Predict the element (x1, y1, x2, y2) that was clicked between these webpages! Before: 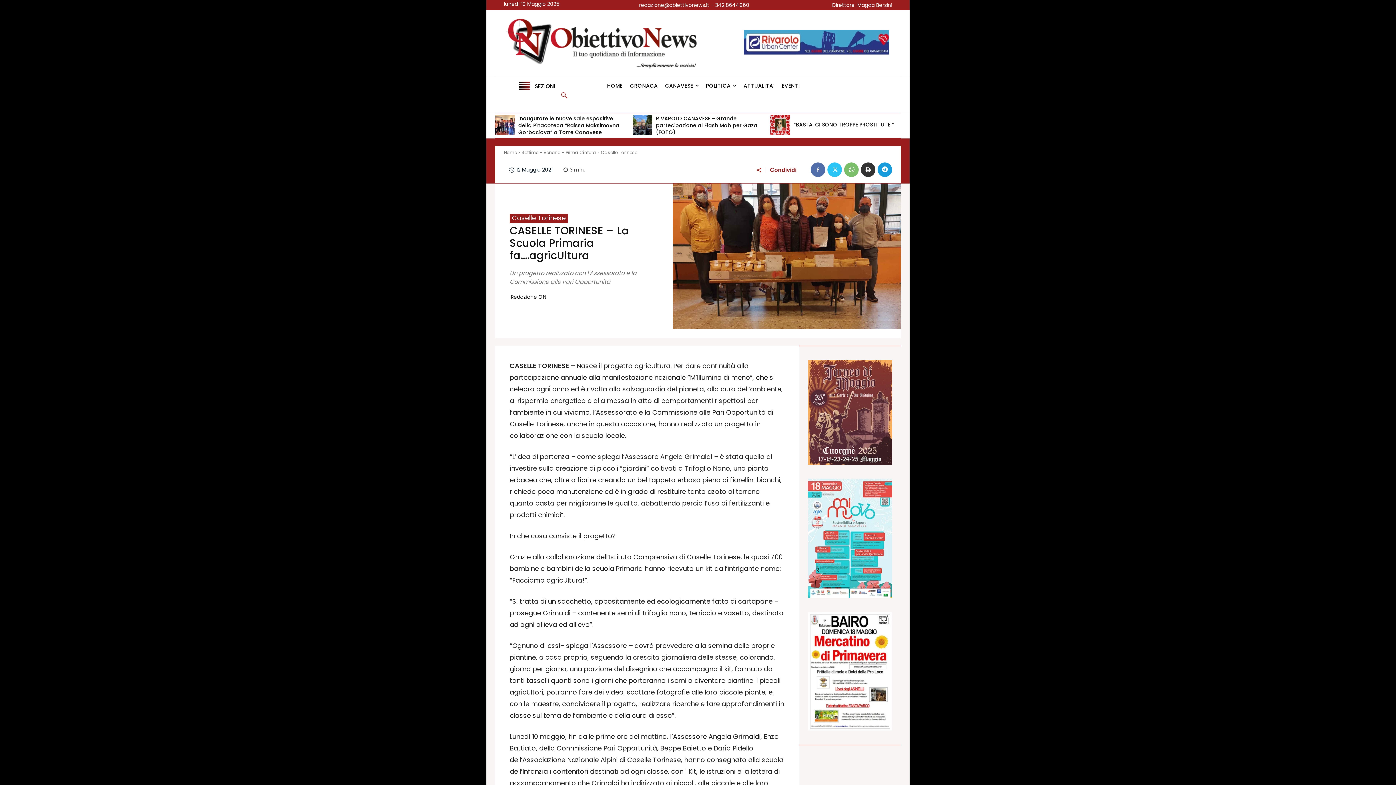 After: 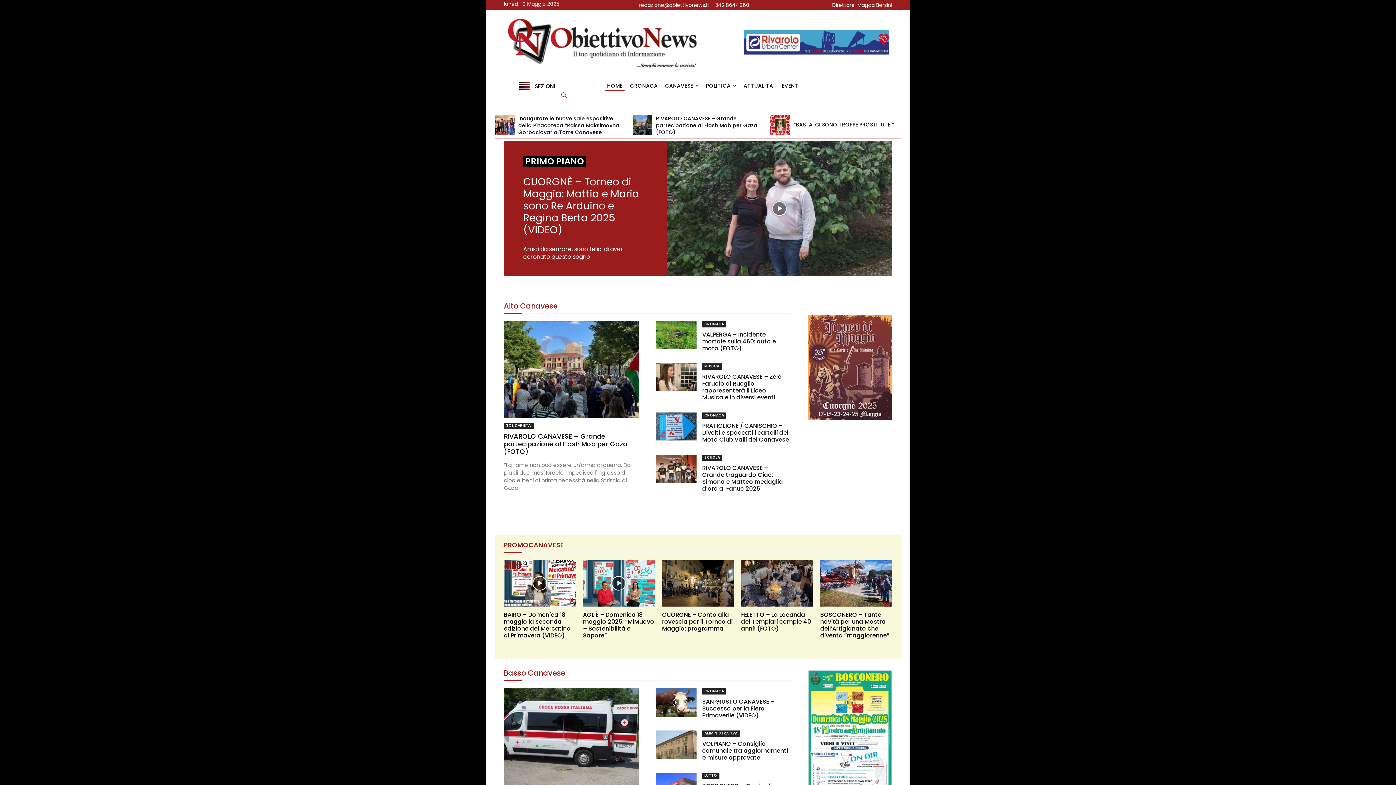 Action: bbox: (510, 291, 546, 302) label: Redazione ON